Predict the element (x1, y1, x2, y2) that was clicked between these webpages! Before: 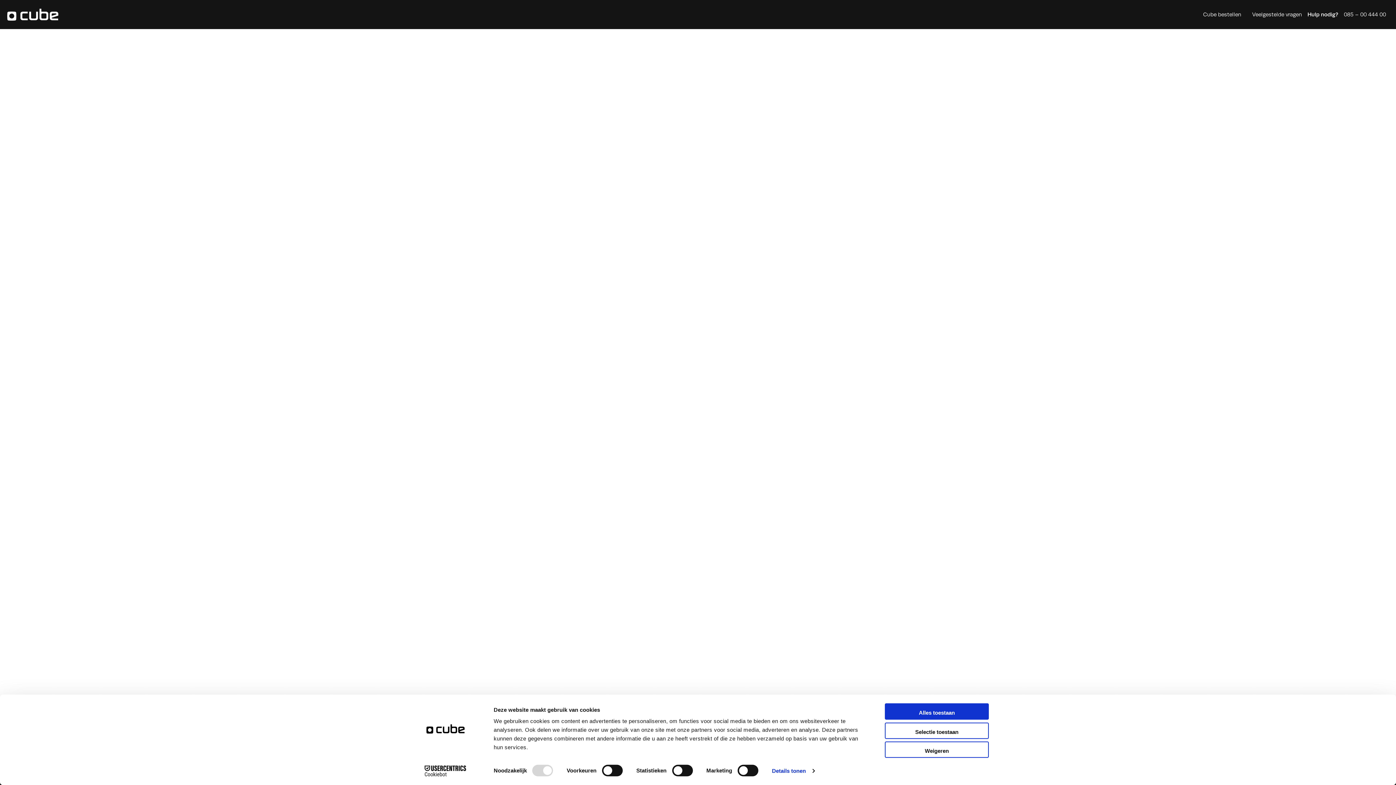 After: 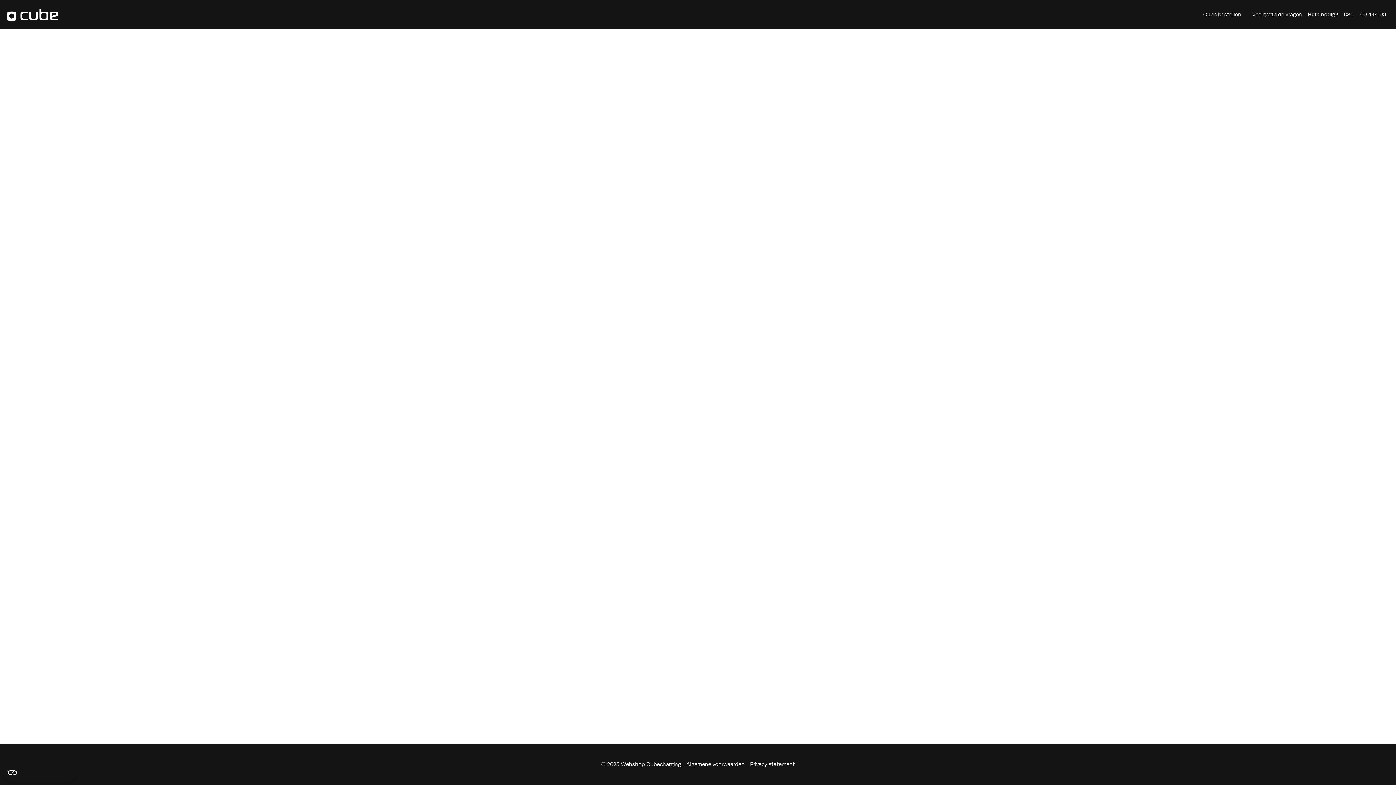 Action: bbox: (885, 741, 989, 758) label: Weigeren